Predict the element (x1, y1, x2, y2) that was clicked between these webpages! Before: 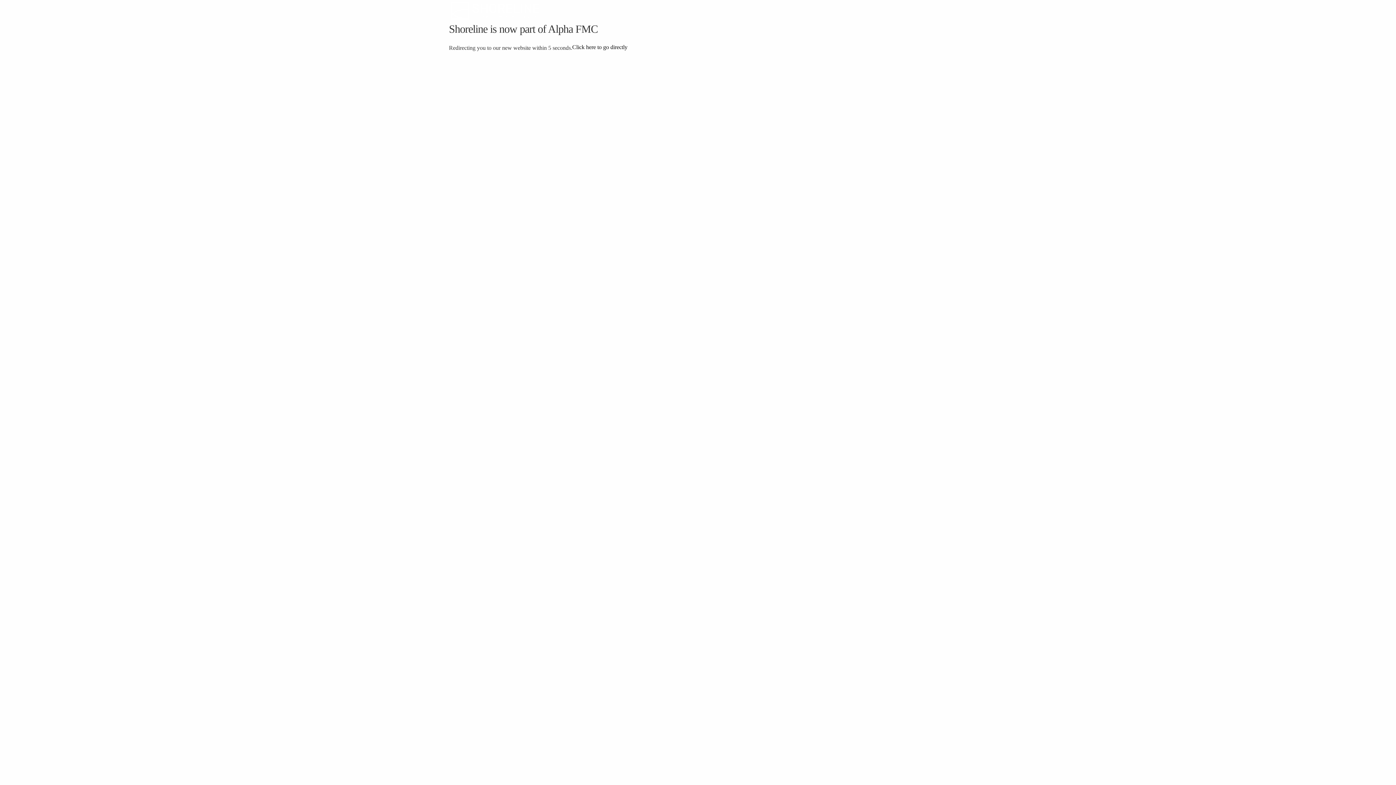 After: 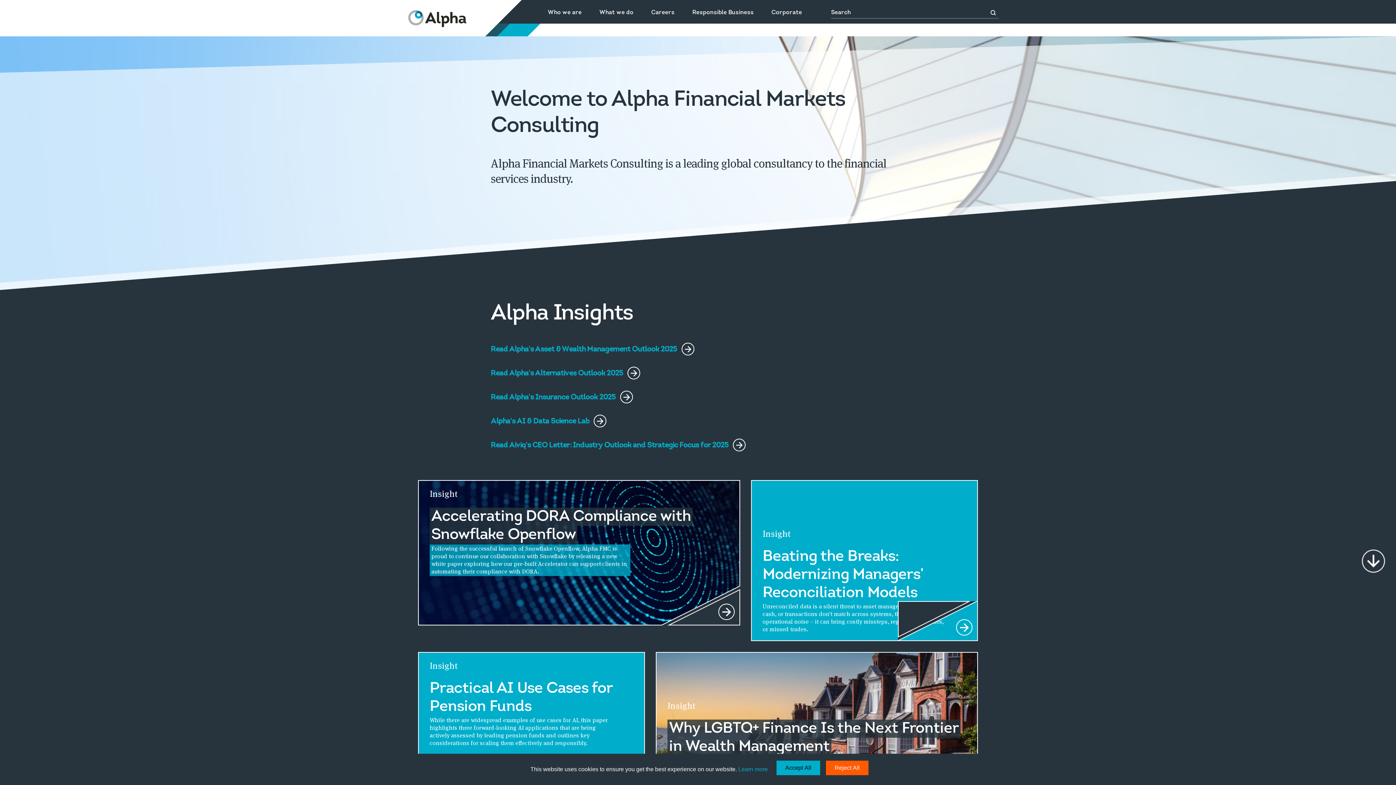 Action: bbox: (572, 43, 627, 61) label: Click here to go directly